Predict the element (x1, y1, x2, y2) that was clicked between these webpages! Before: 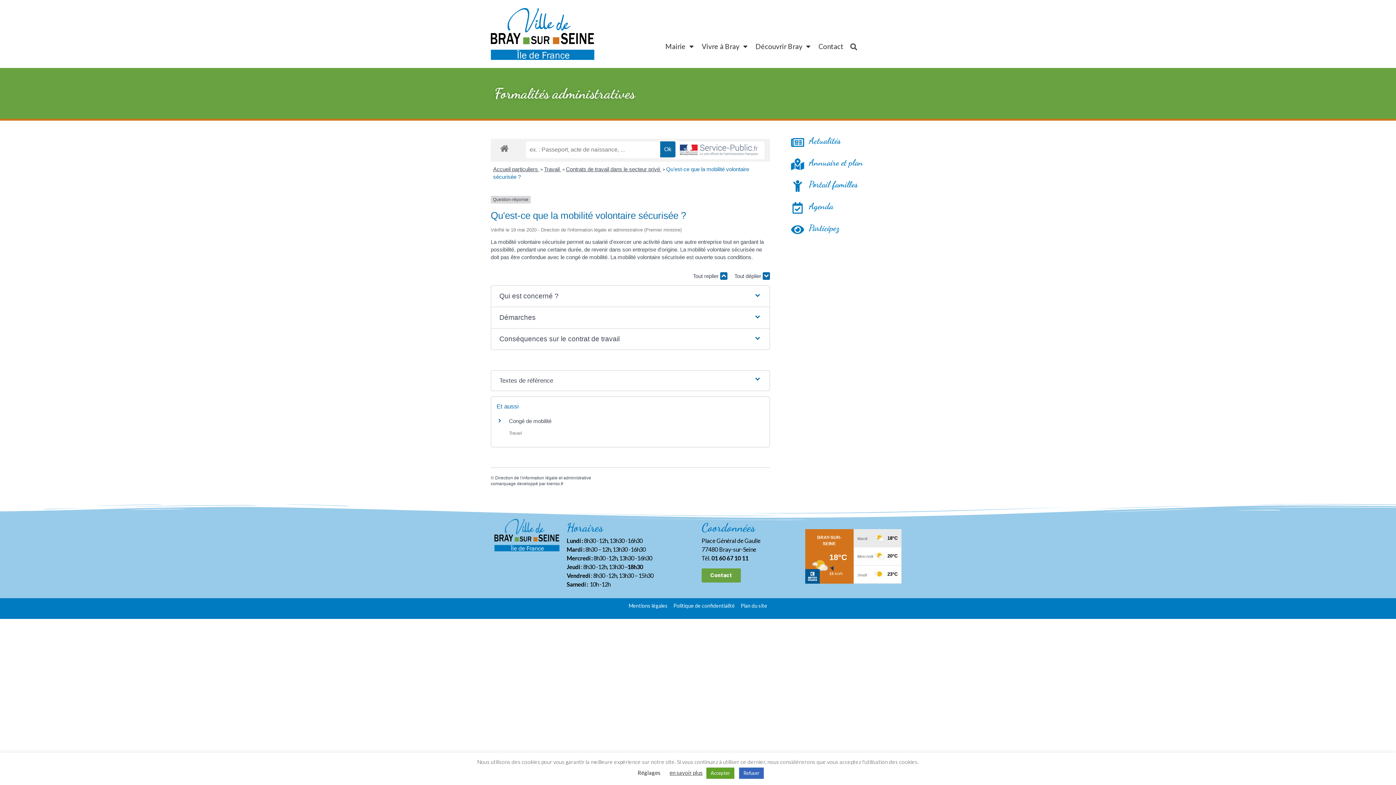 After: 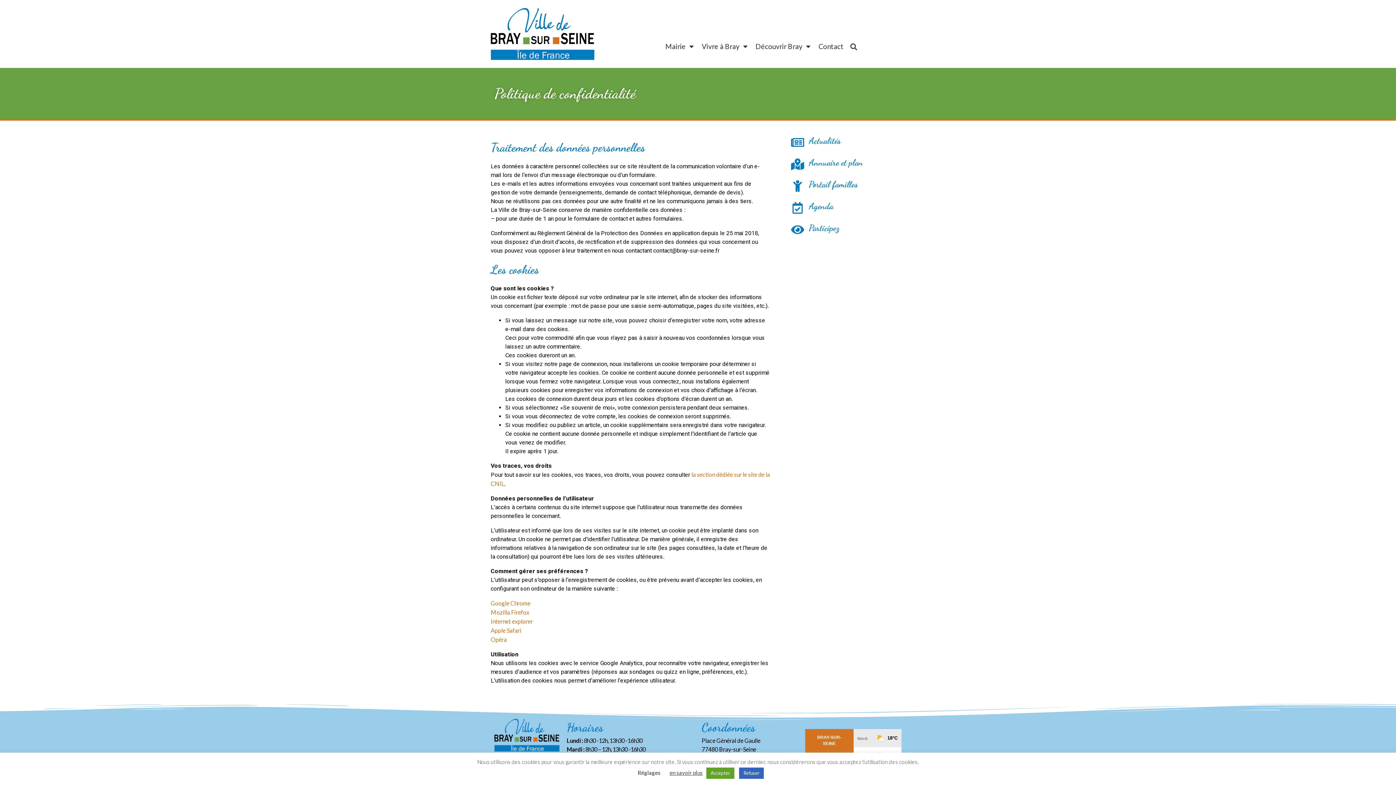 Action: label: Politique de confidentialité bbox: (673, 602, 735, 609)